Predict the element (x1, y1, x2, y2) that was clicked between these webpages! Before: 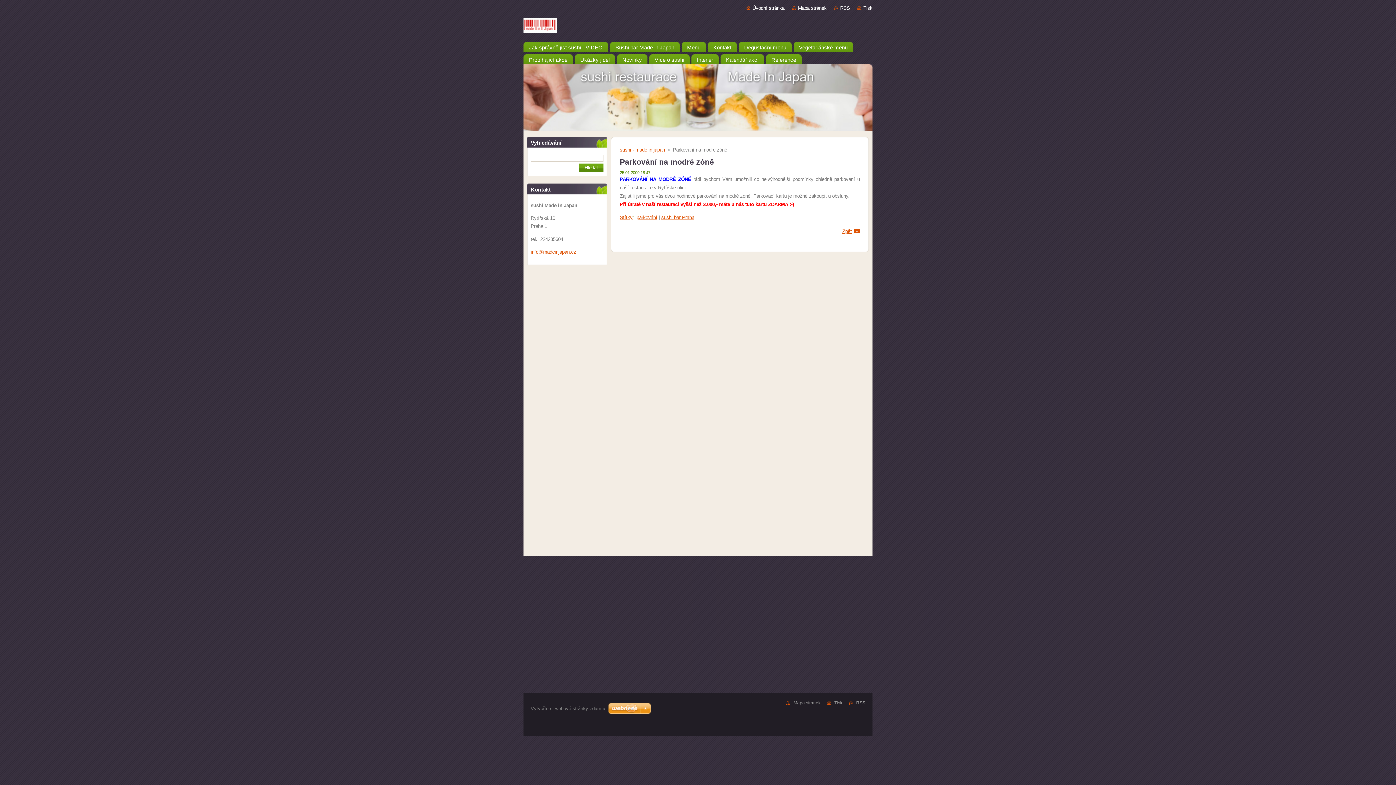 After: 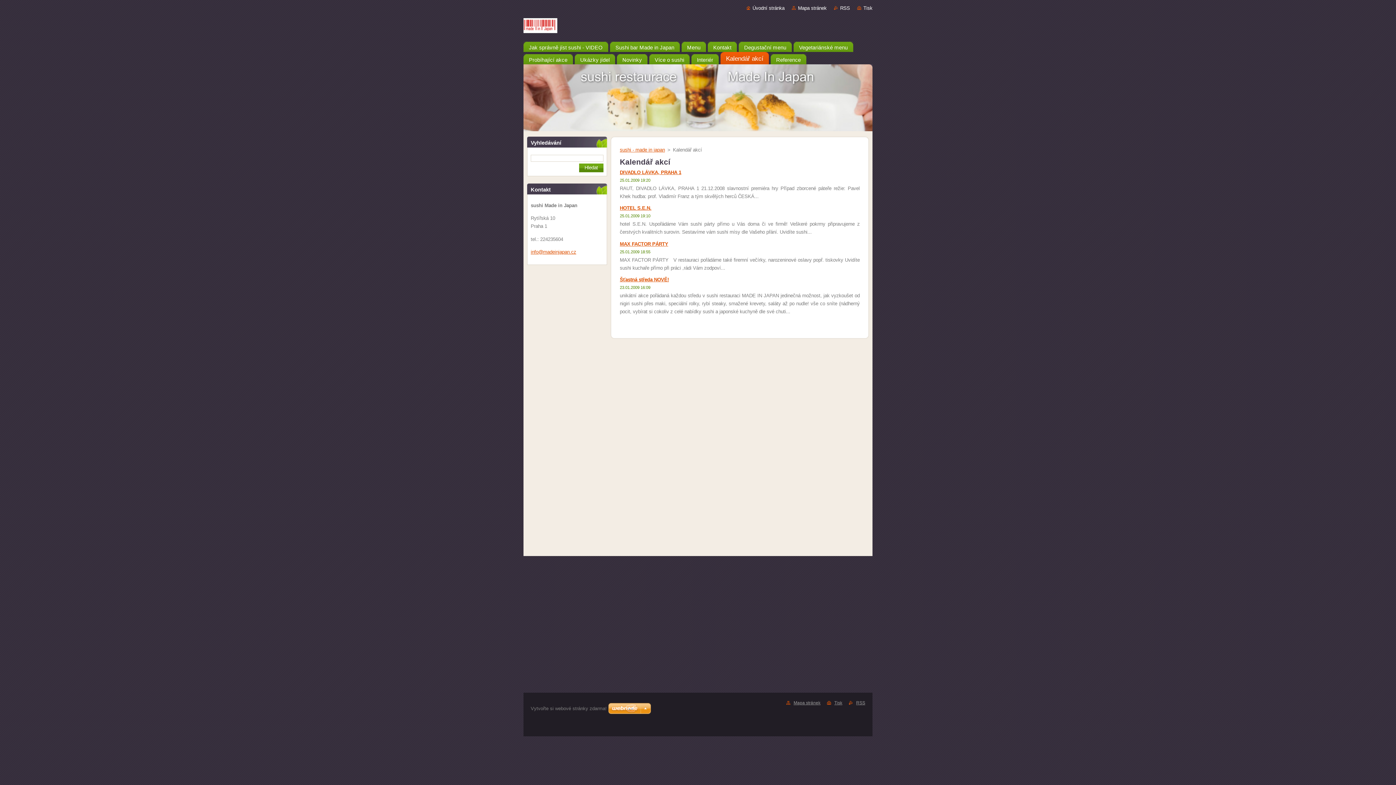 Action: bbox: (720, 52, 764, 64) label: Kalendář akcí